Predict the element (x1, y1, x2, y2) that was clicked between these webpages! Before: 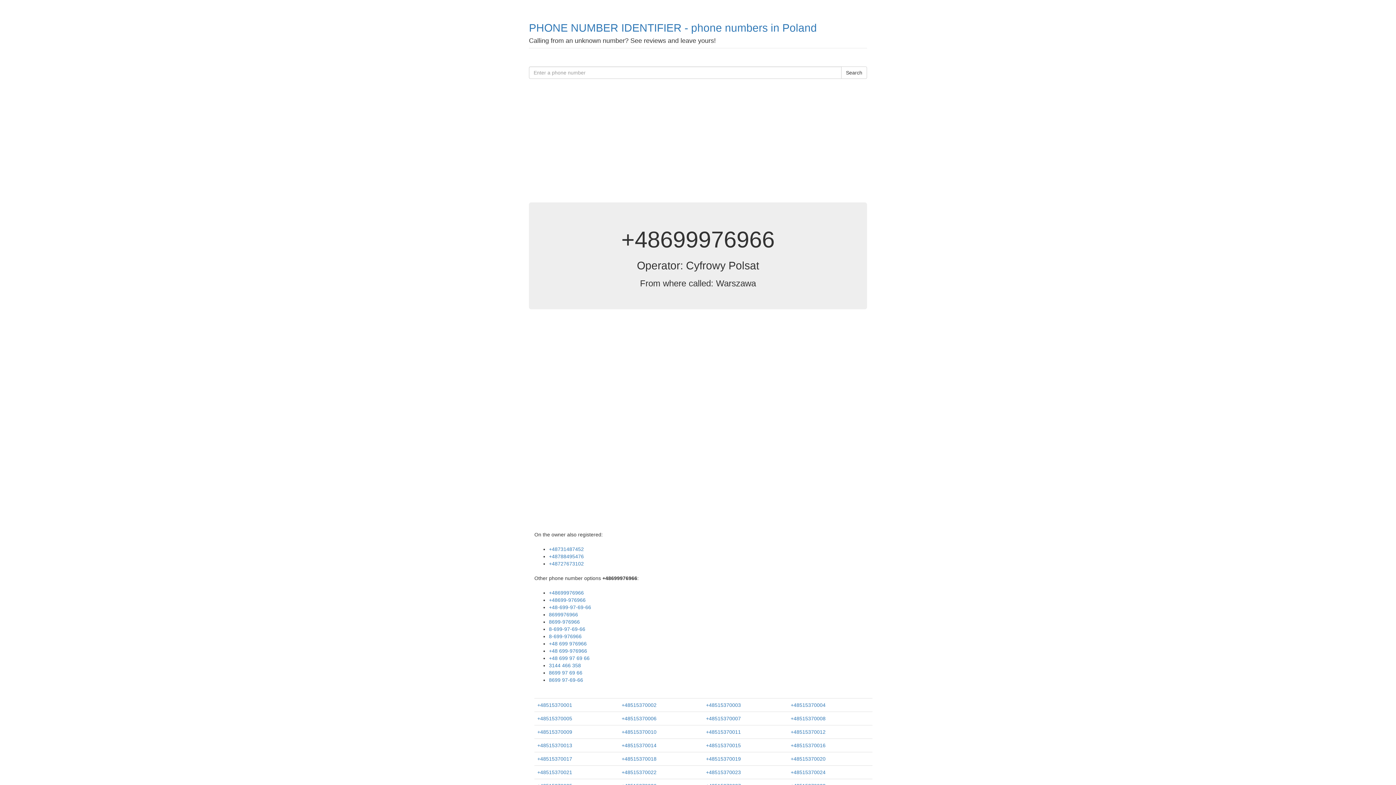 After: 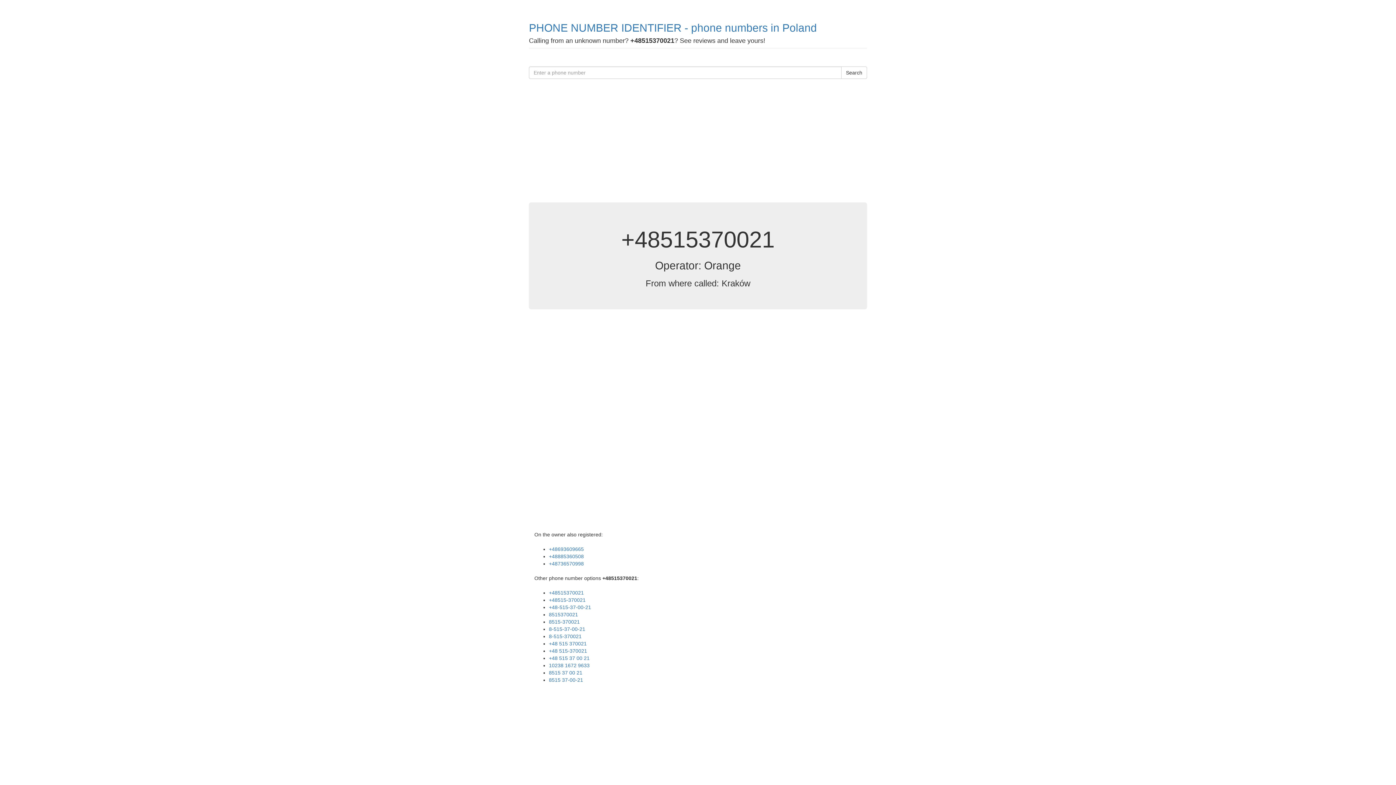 Action: bbox: (537, 769, 572, 775) label: +48515370021